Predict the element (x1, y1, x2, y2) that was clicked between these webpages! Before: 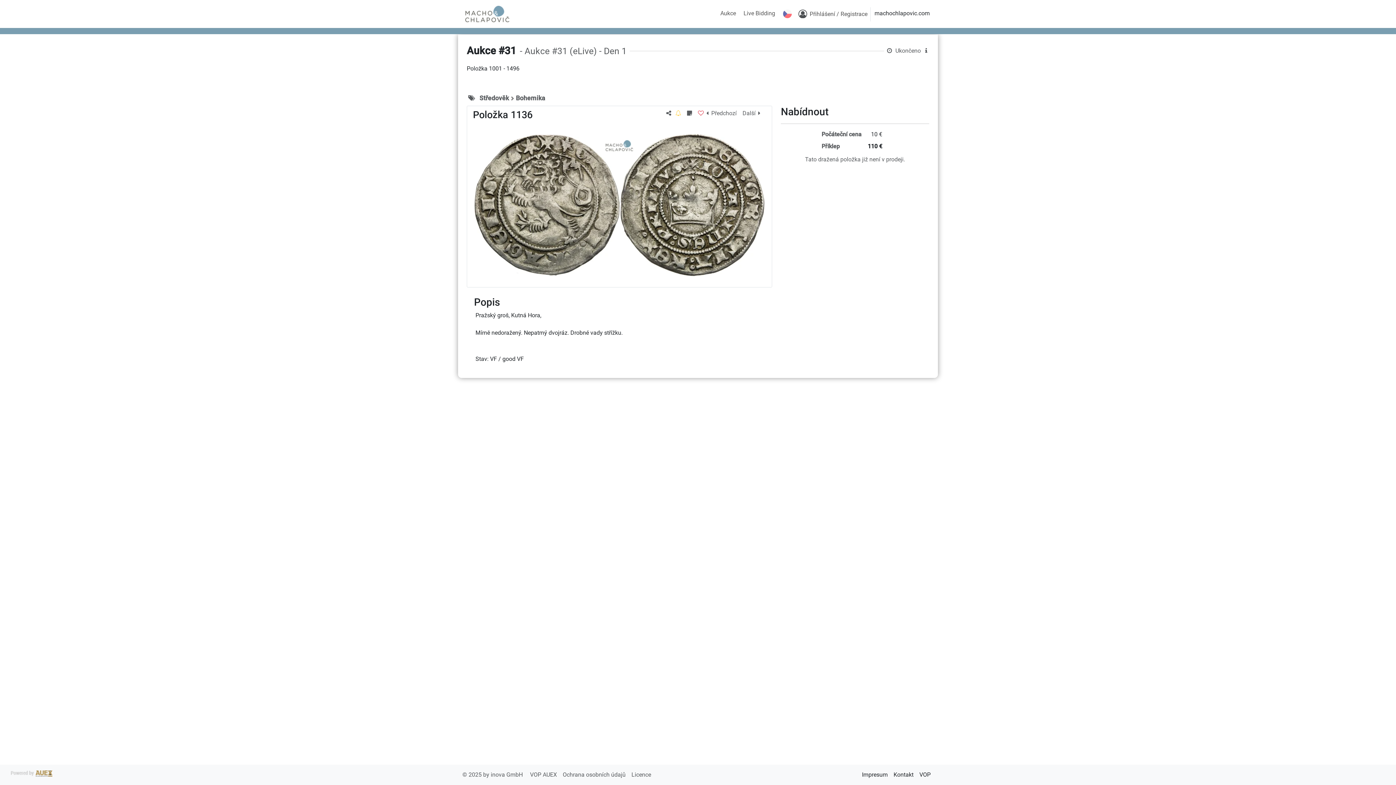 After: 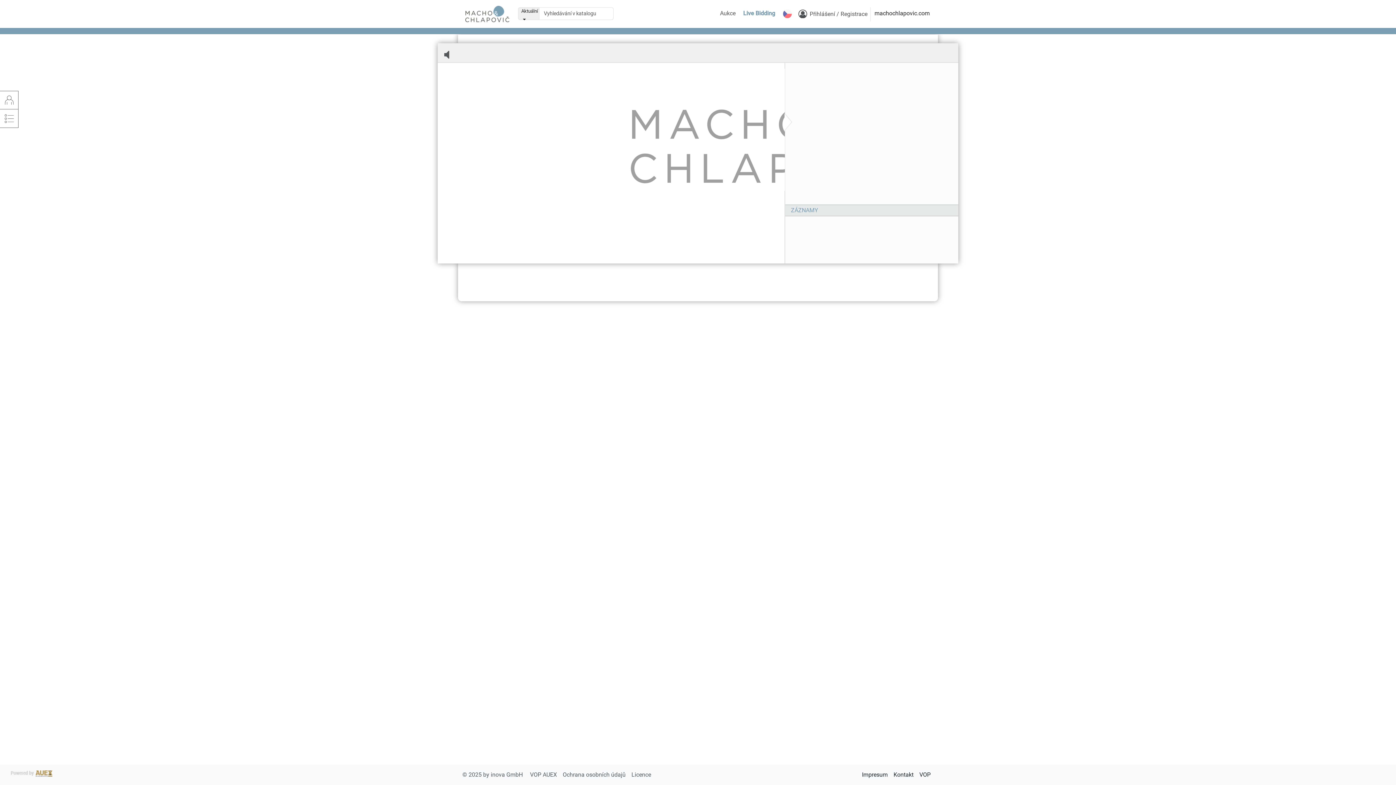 Action: label: Live Bidding bbox: (739, 7, 779, 20)